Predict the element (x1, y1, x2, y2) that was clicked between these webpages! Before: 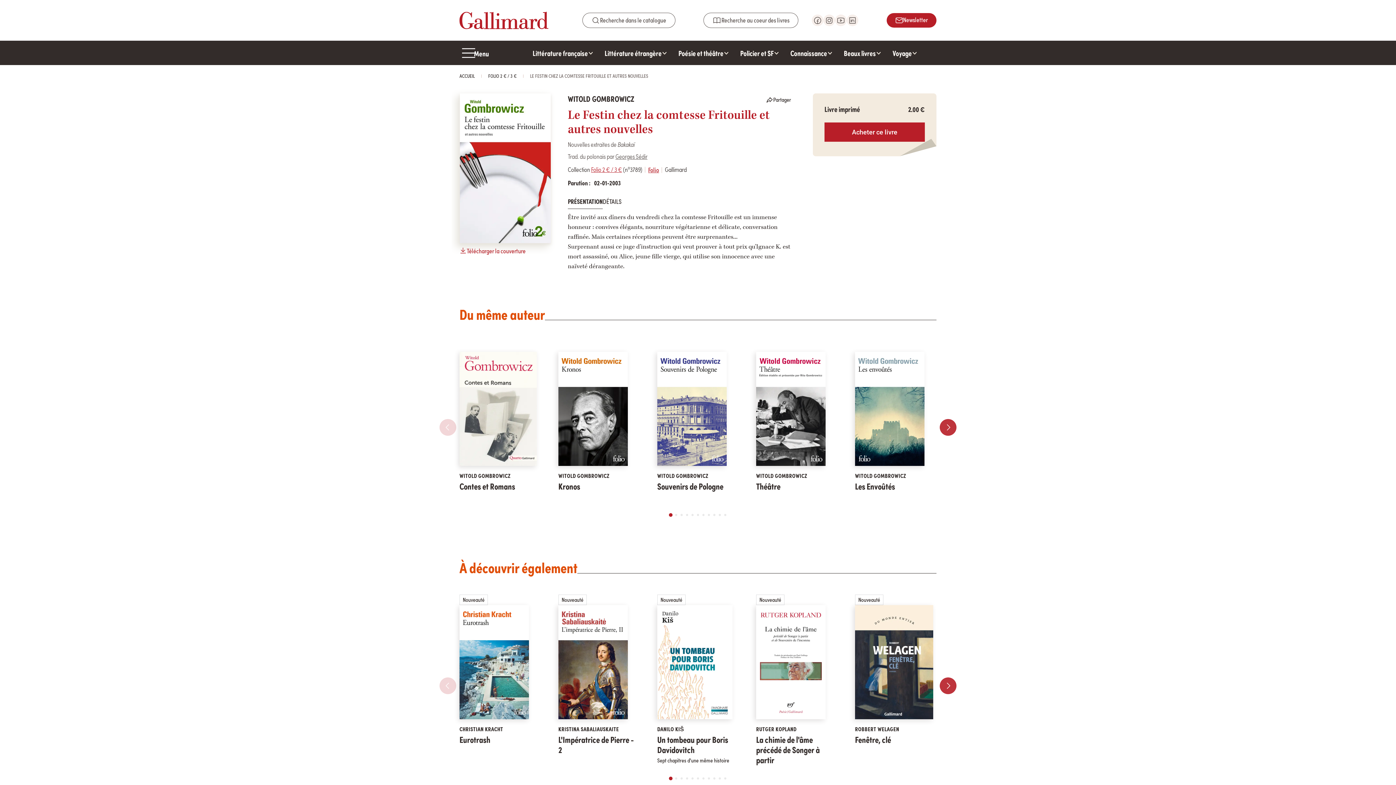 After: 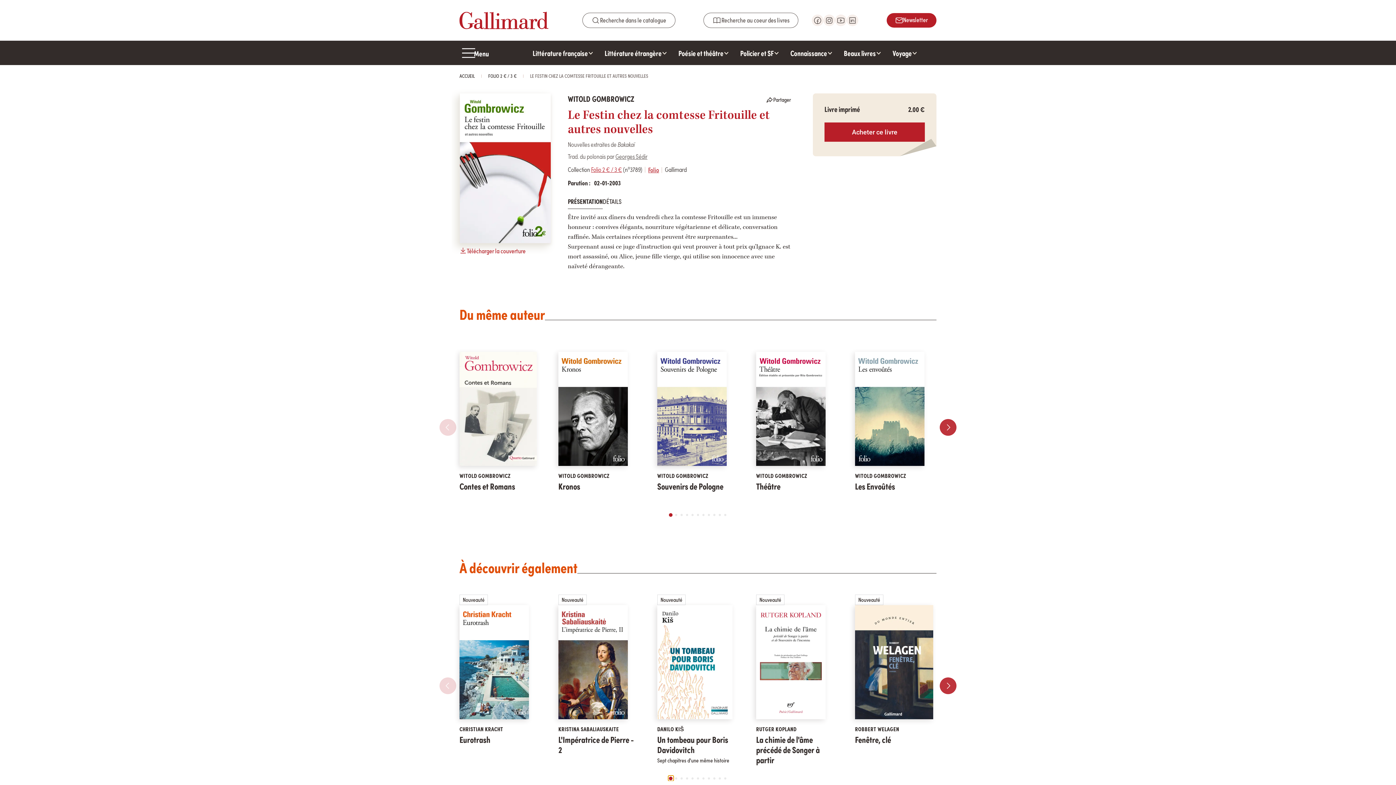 Action: label: Go to slide 1 bbox: (668, 776, 673, 781)